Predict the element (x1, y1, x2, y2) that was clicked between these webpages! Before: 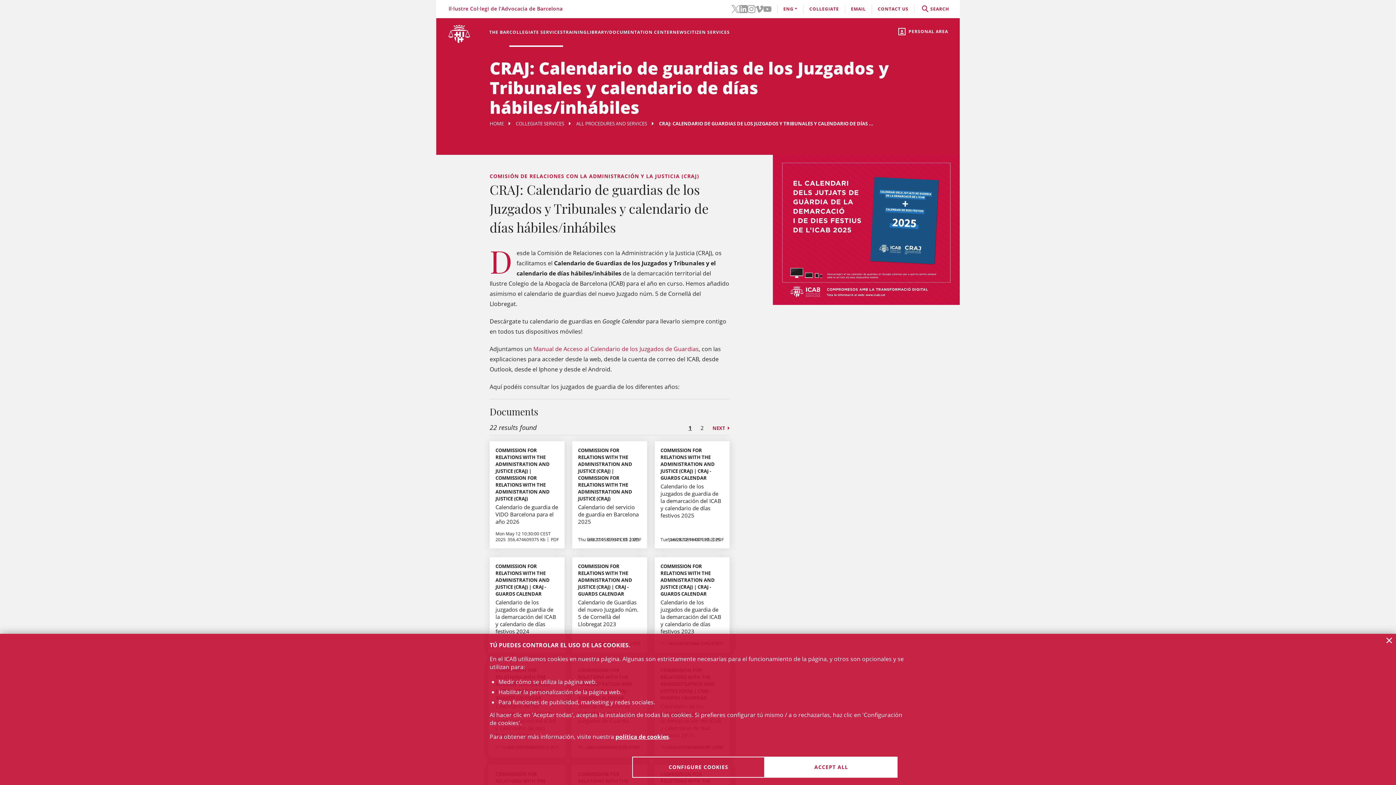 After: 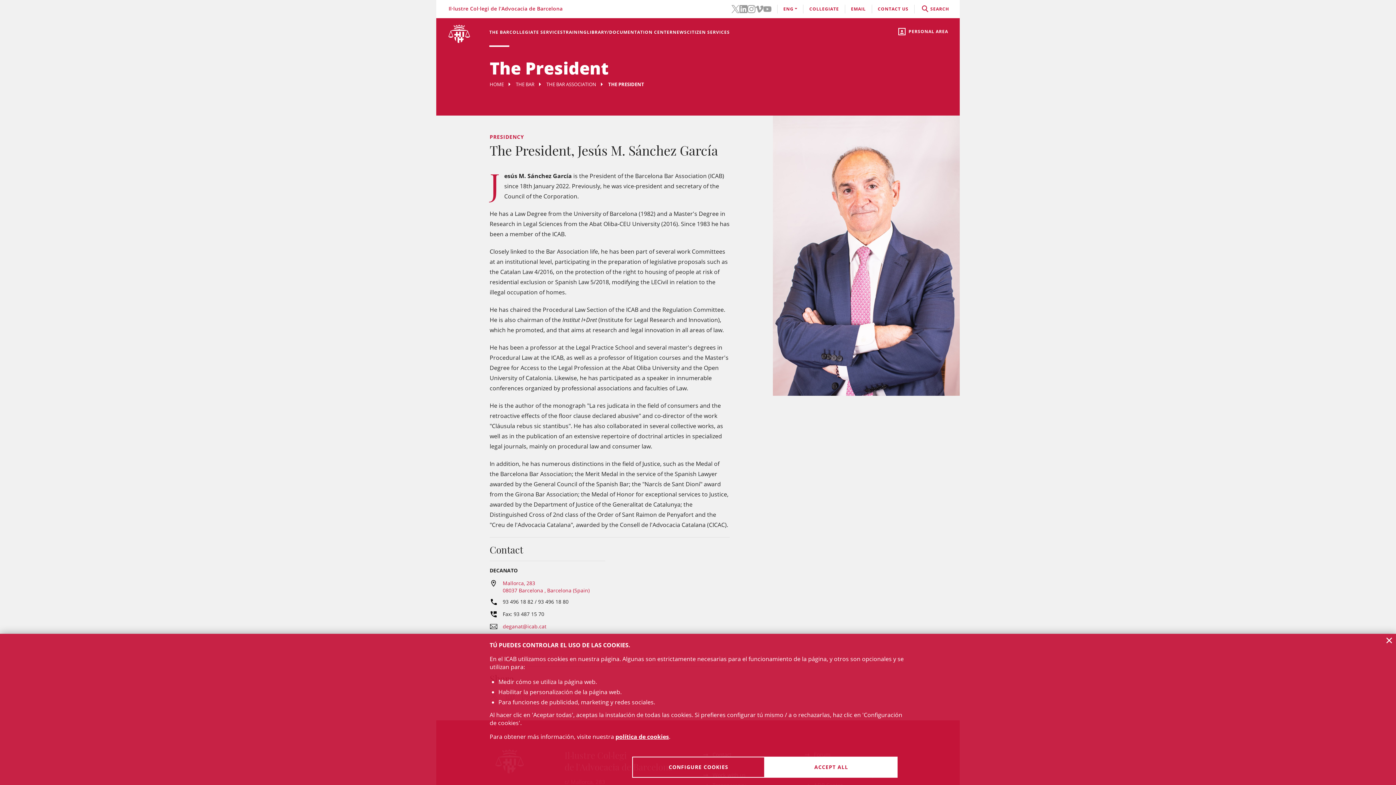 Action: label: THE BAR bbox: (489, 18, 509, 46)